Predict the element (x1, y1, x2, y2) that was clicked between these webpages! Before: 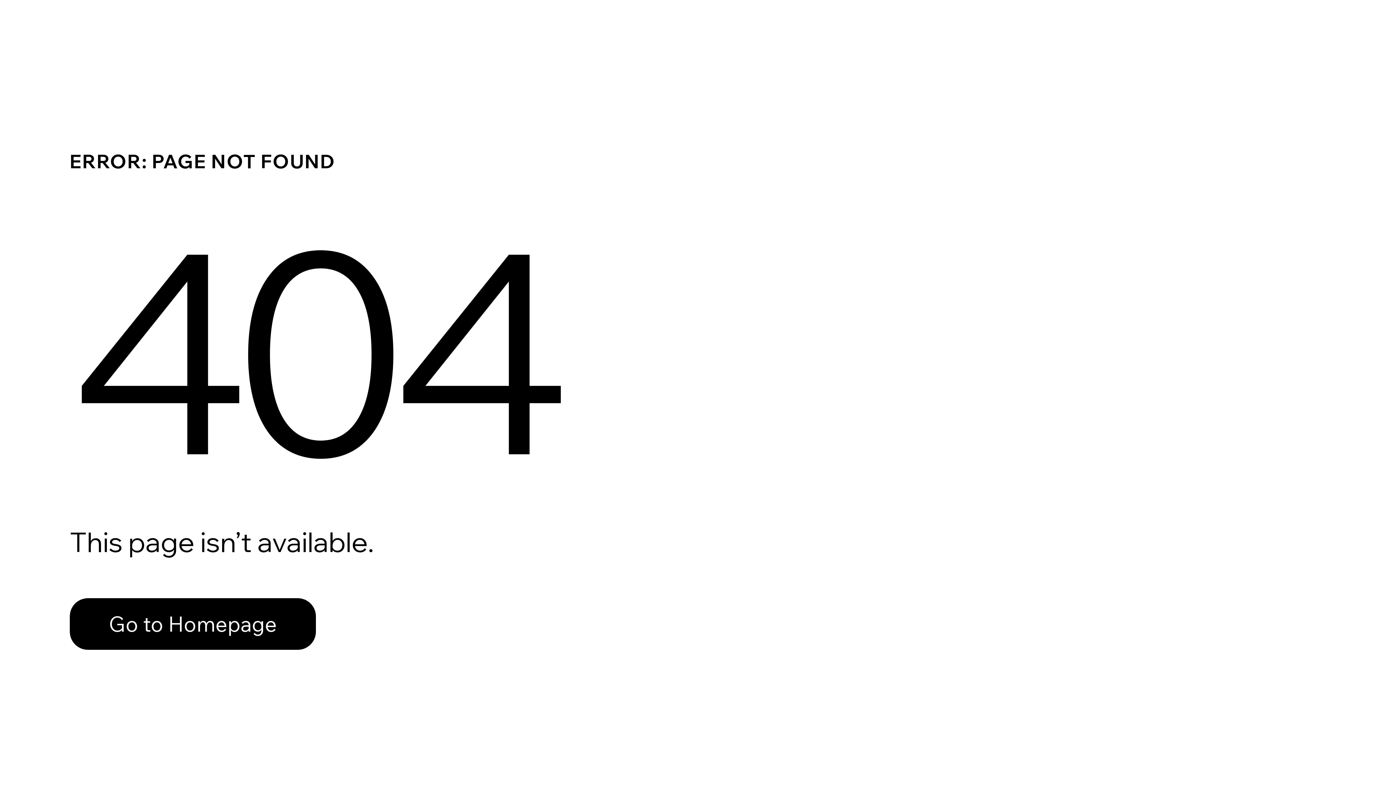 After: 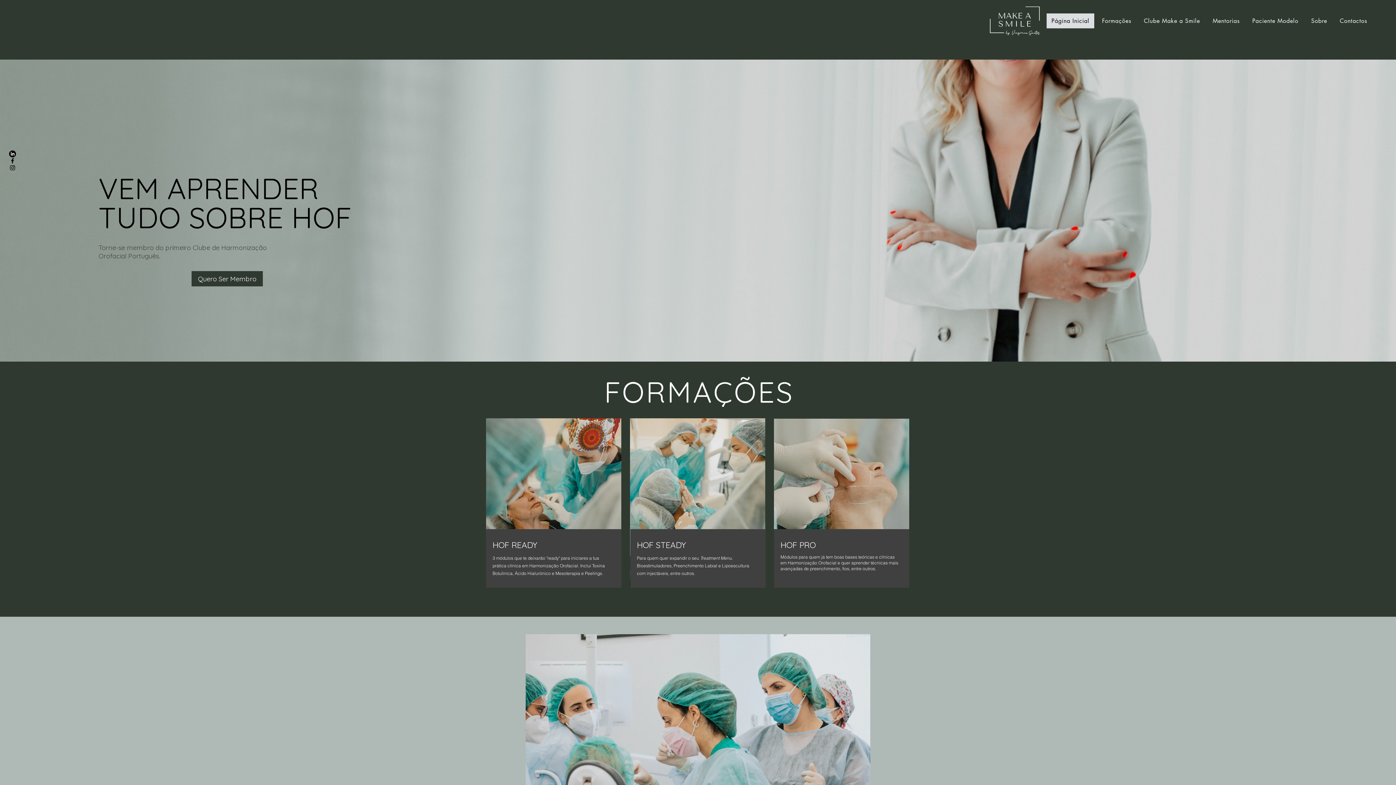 Action: bbox: (69, 582, 768, 659) label: Go to Homepage